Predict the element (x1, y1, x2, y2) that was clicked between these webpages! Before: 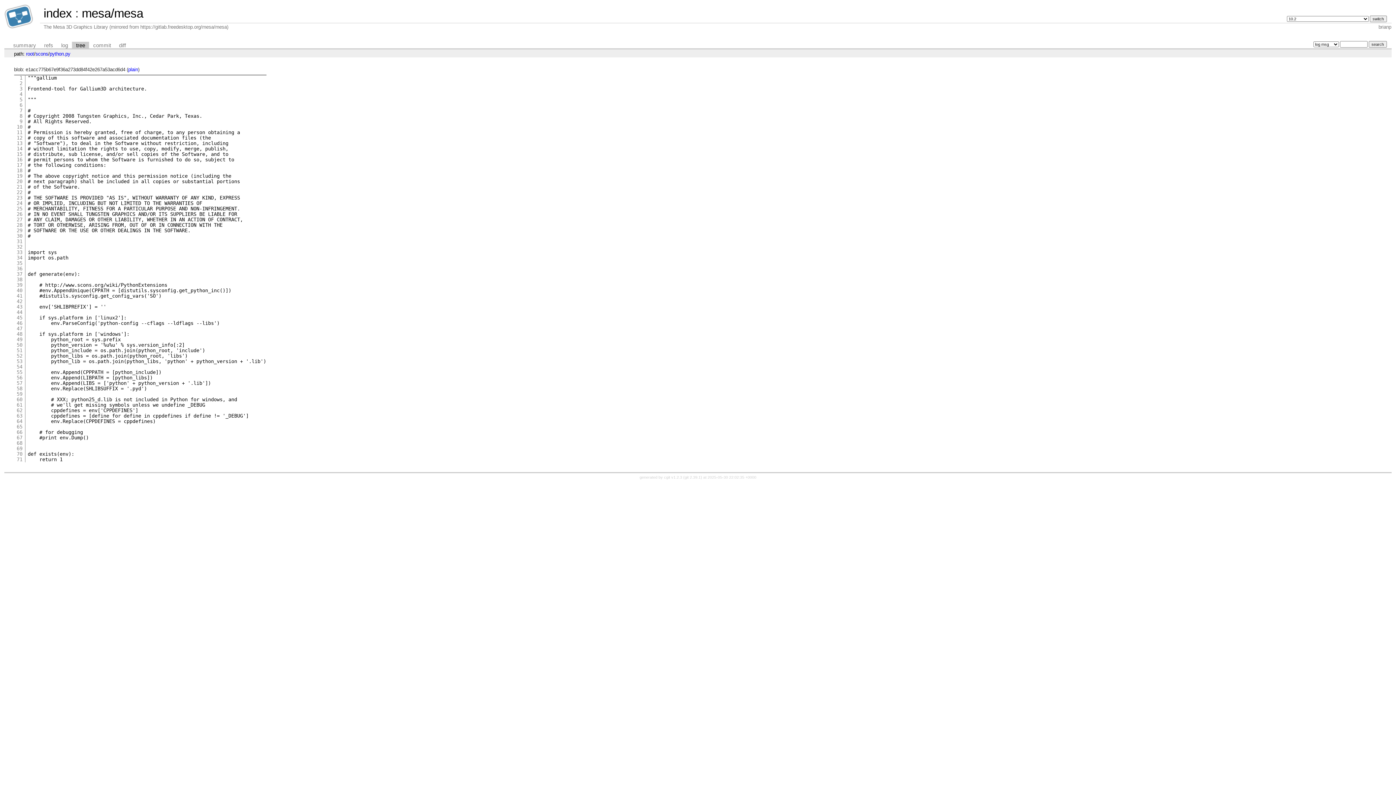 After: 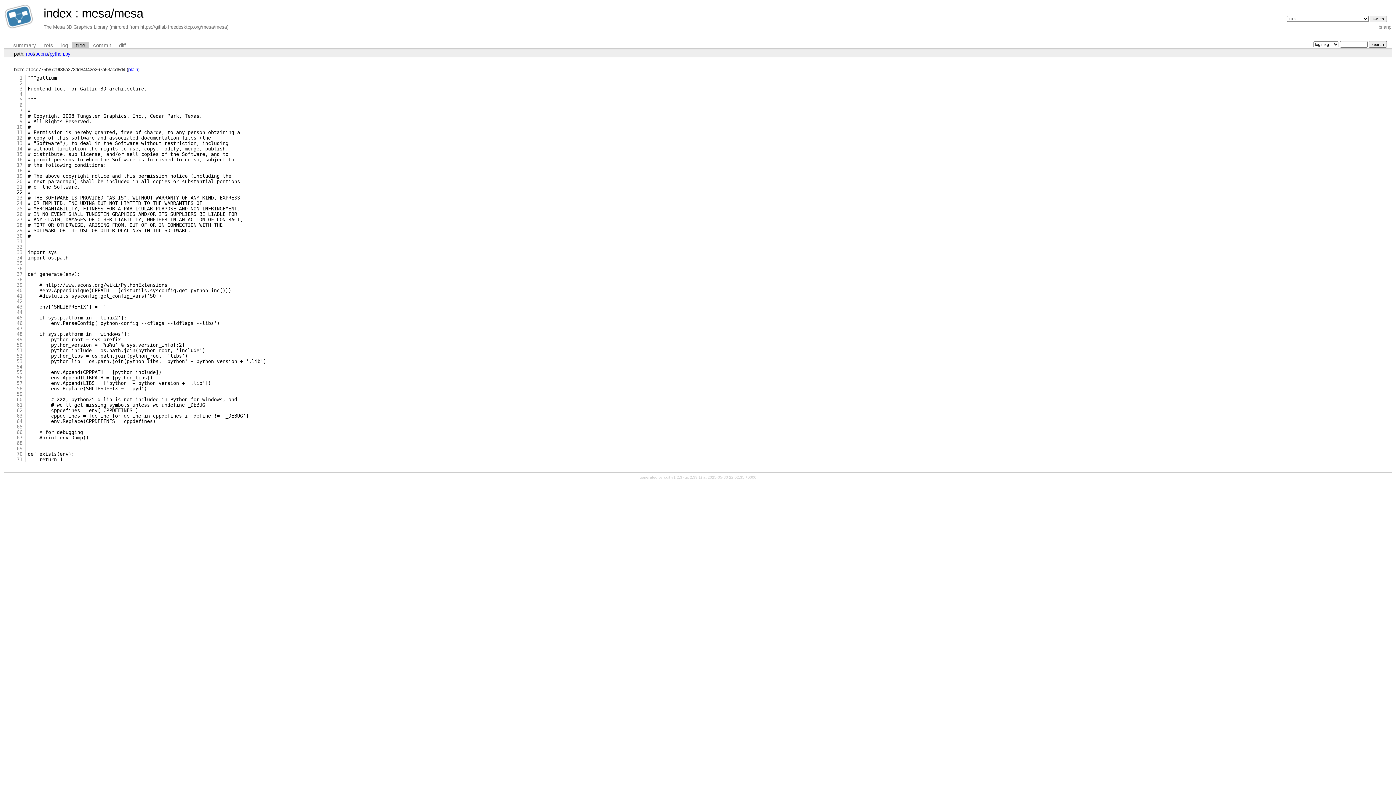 Action: bbox: (16, 189, 22, 195) label: 22